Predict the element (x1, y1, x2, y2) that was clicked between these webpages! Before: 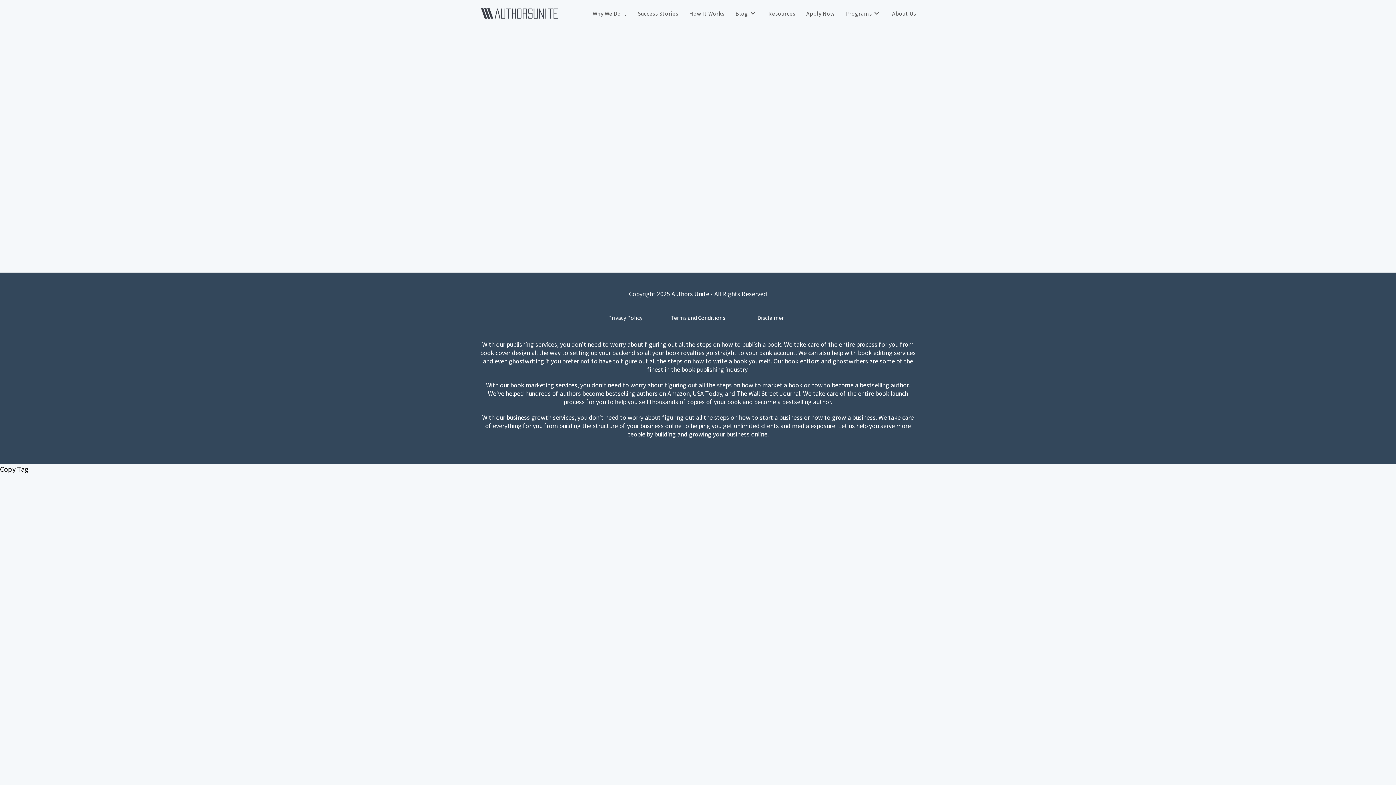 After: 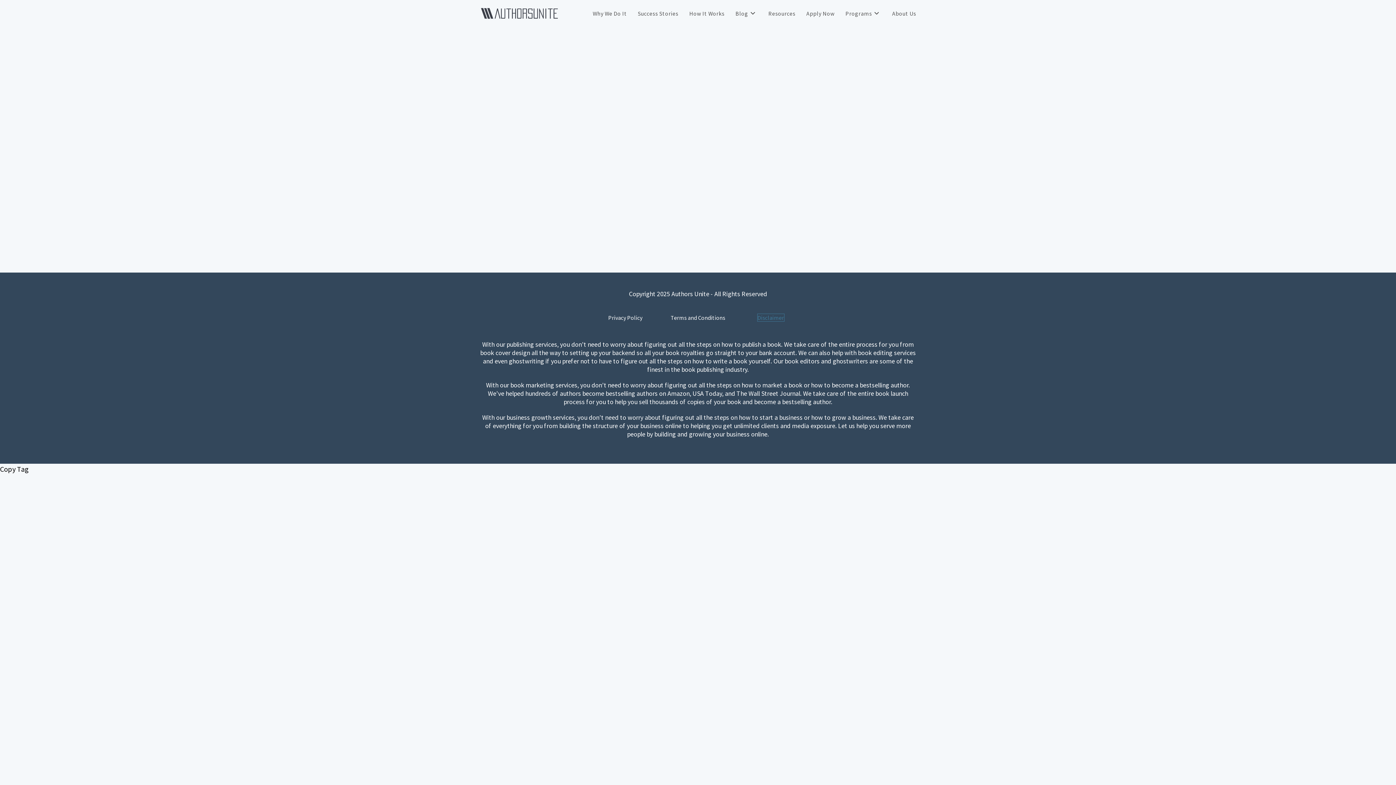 Action: bbox: (757, 314, 784, 321) label: Disclaimer